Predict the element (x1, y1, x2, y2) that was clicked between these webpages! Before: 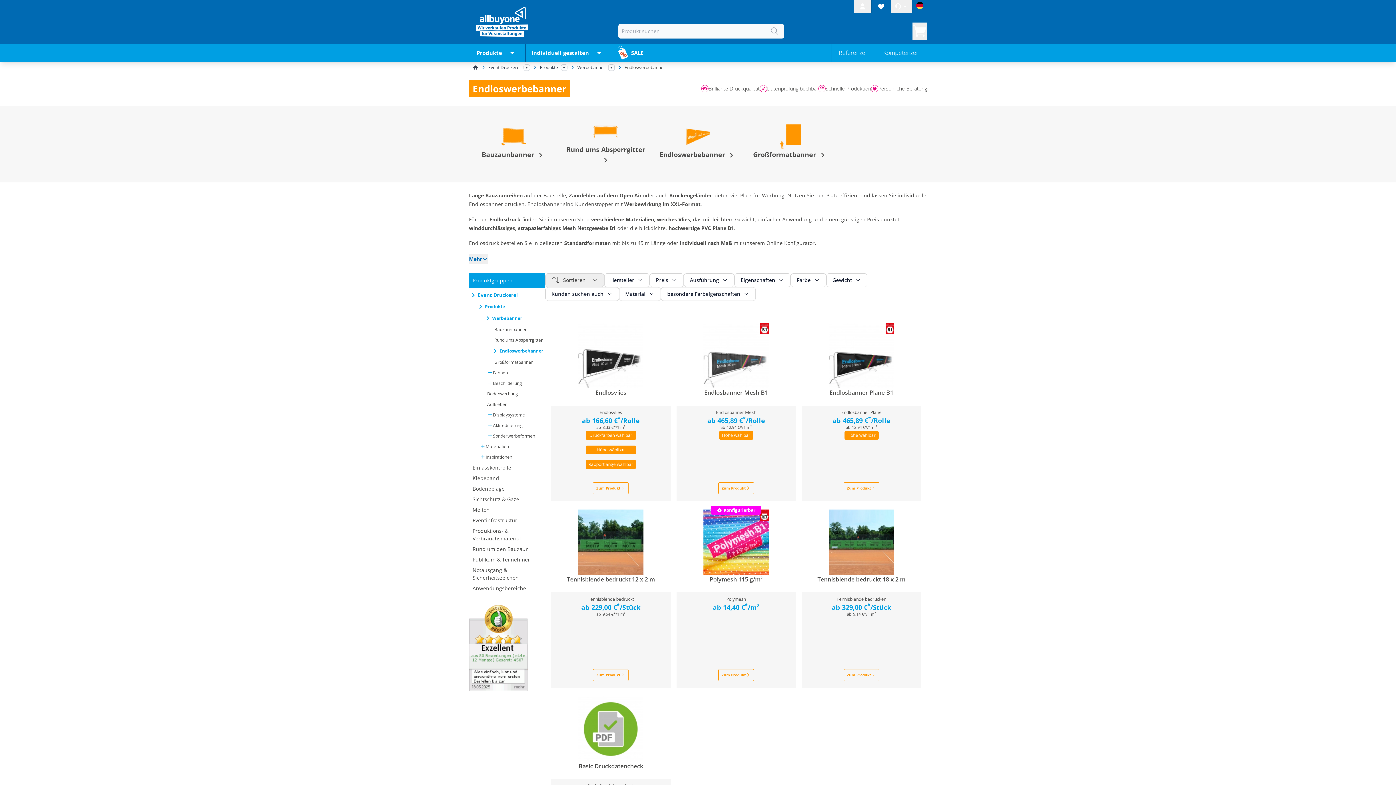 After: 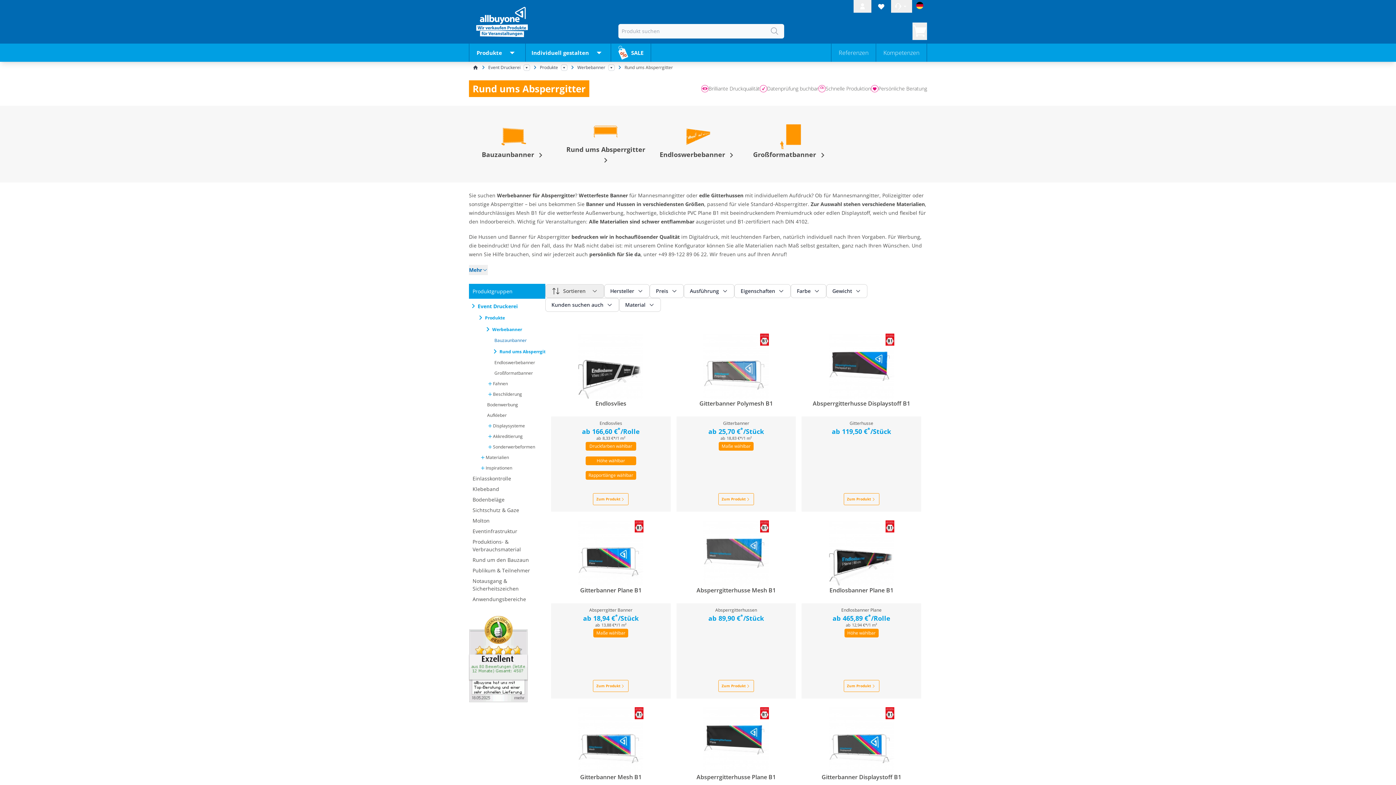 Action: bbox: (490, 323, 560, 333) label: Rund ums Absperrgitter